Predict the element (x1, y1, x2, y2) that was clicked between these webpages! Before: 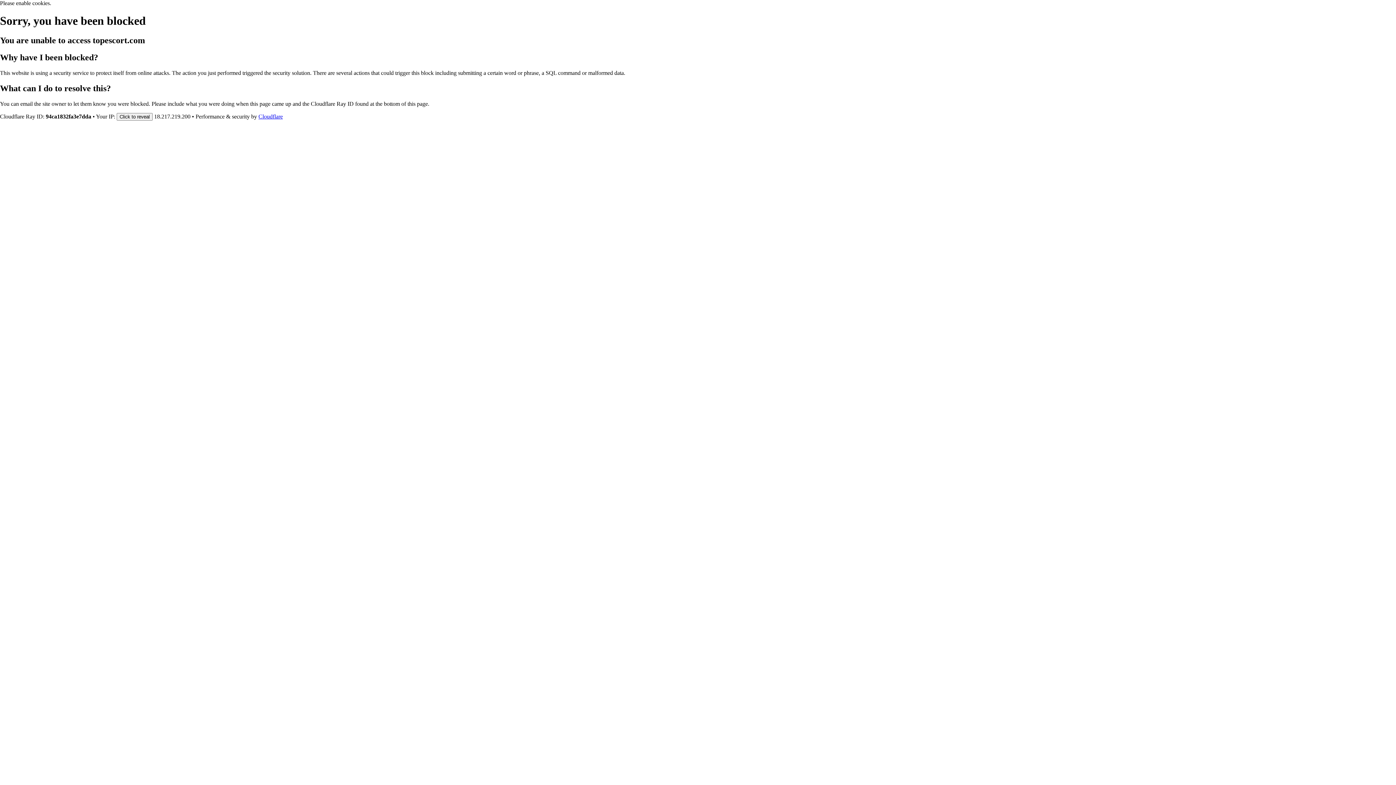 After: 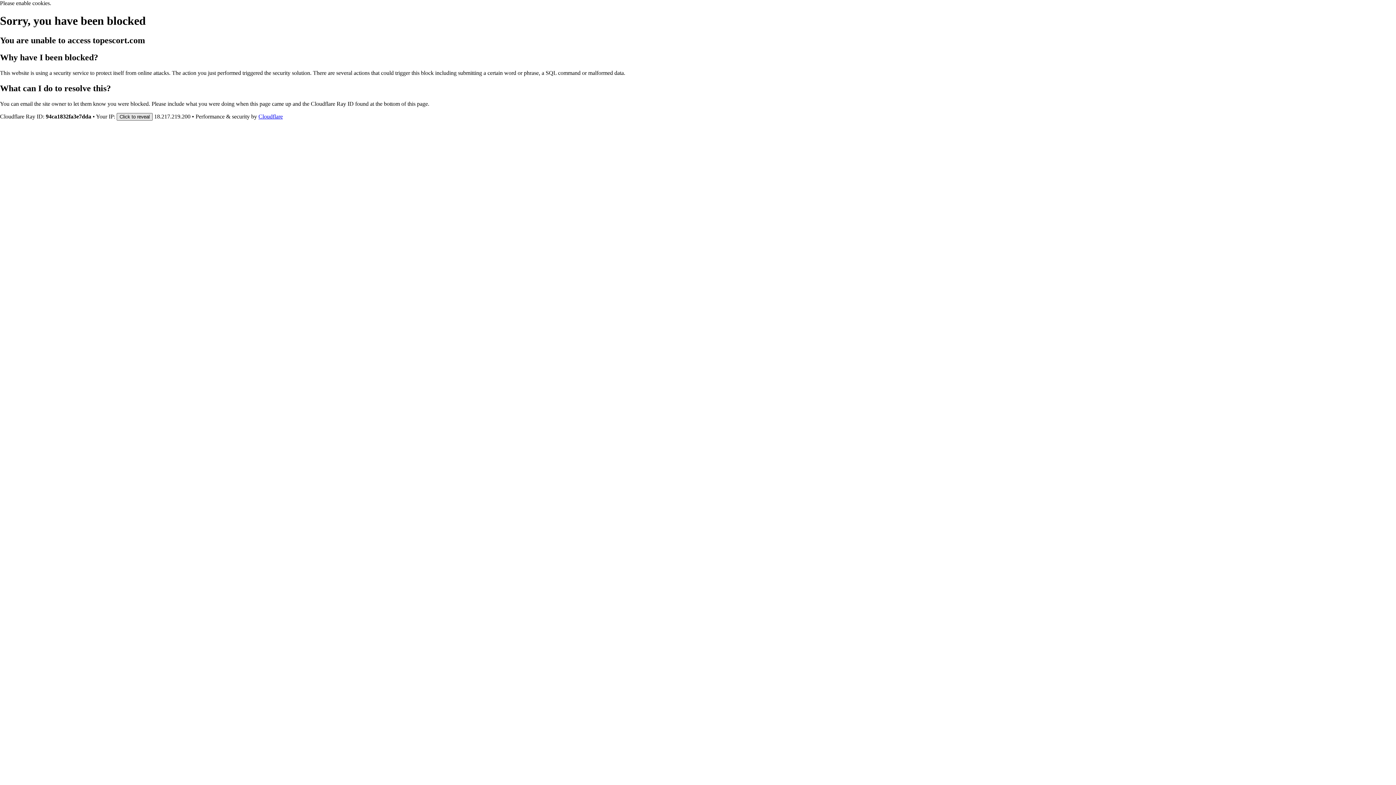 Action: label: Click to reveal bbox: (116, 112, 152, 120)